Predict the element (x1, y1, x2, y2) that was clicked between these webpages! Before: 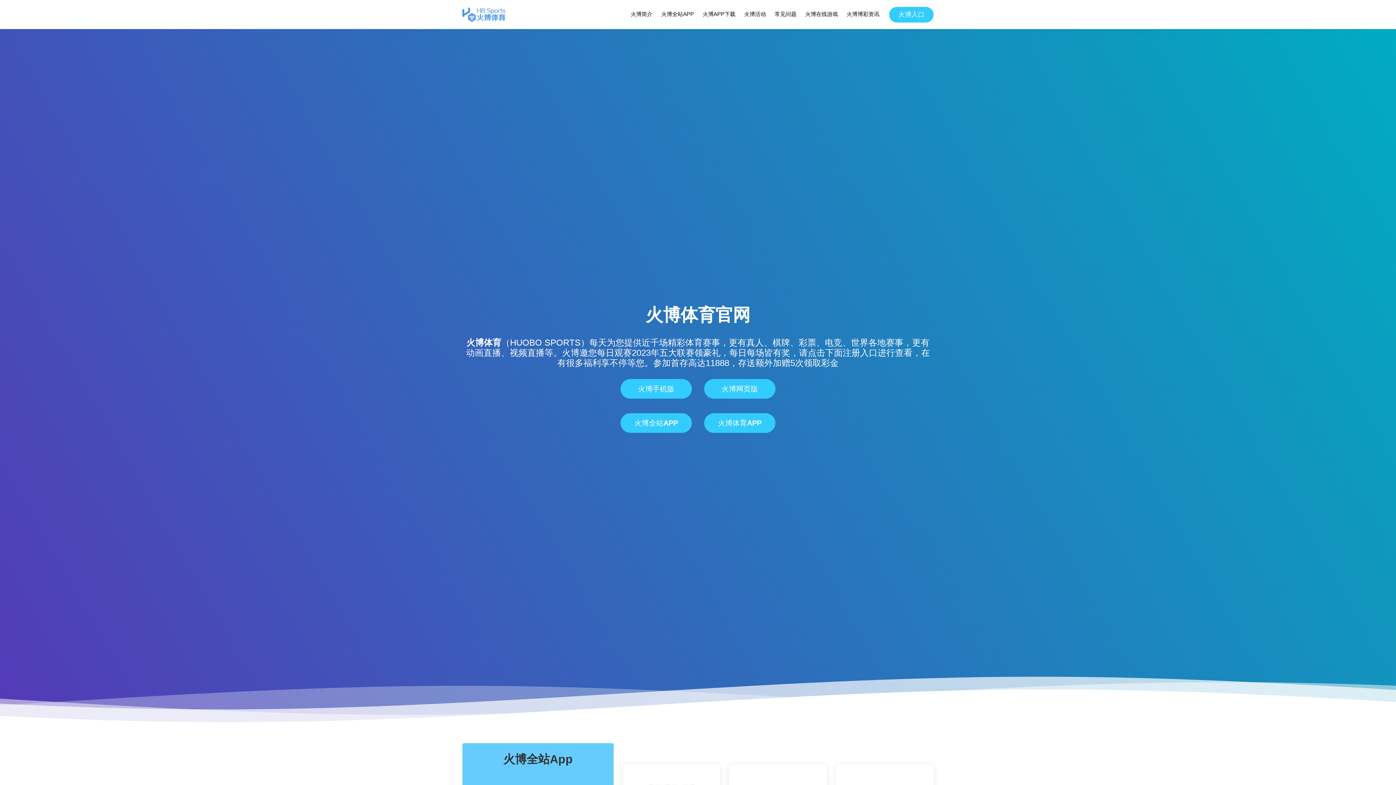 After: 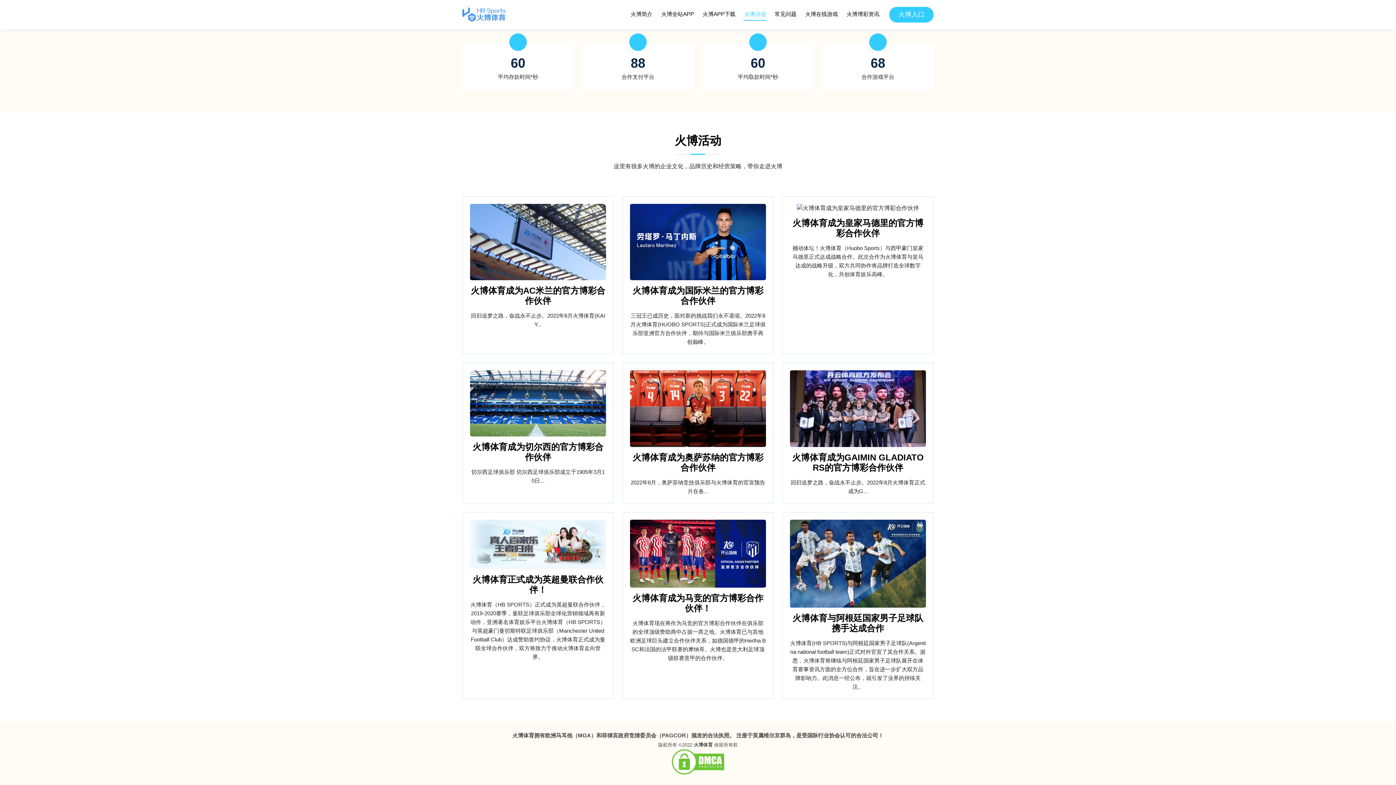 Action: bbox: (743, 8, 766, 20) label: 火博活动